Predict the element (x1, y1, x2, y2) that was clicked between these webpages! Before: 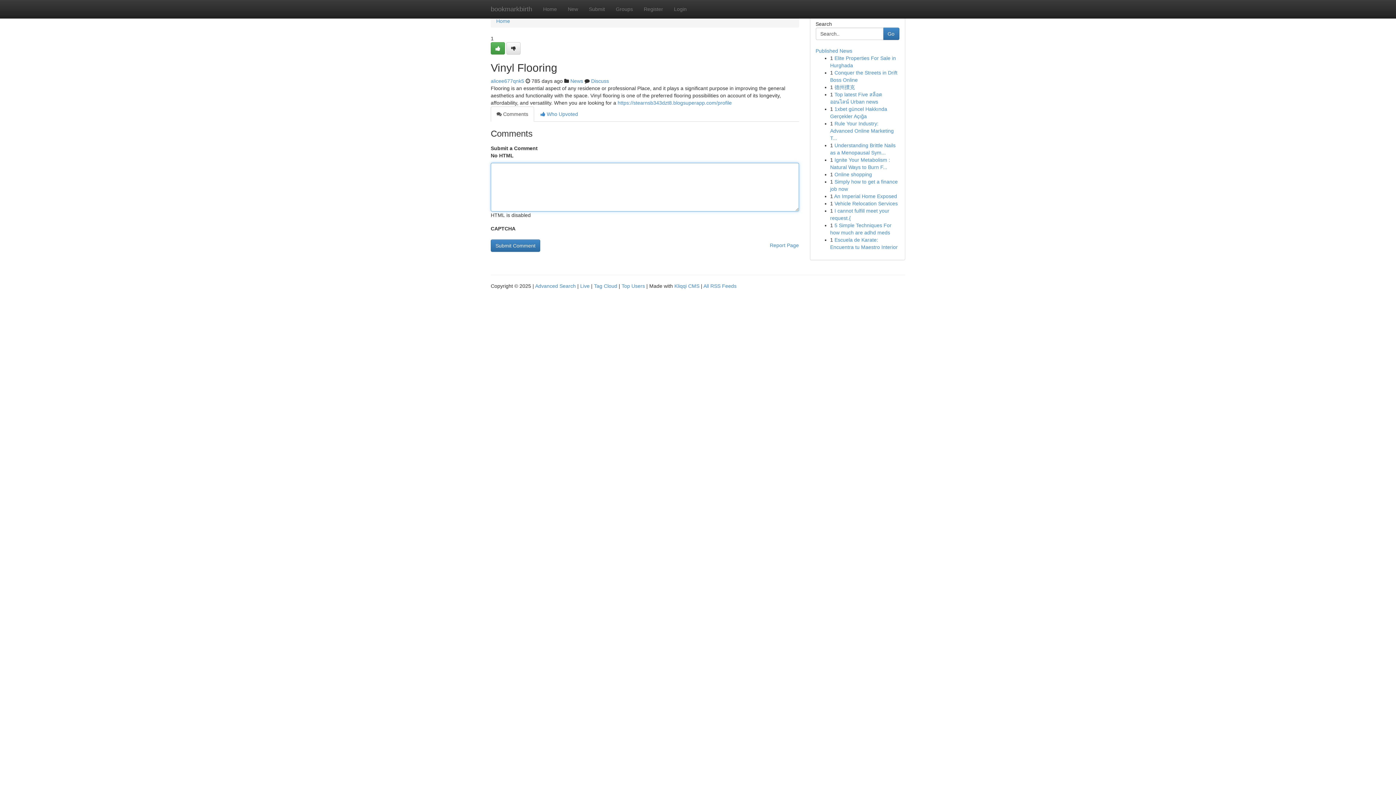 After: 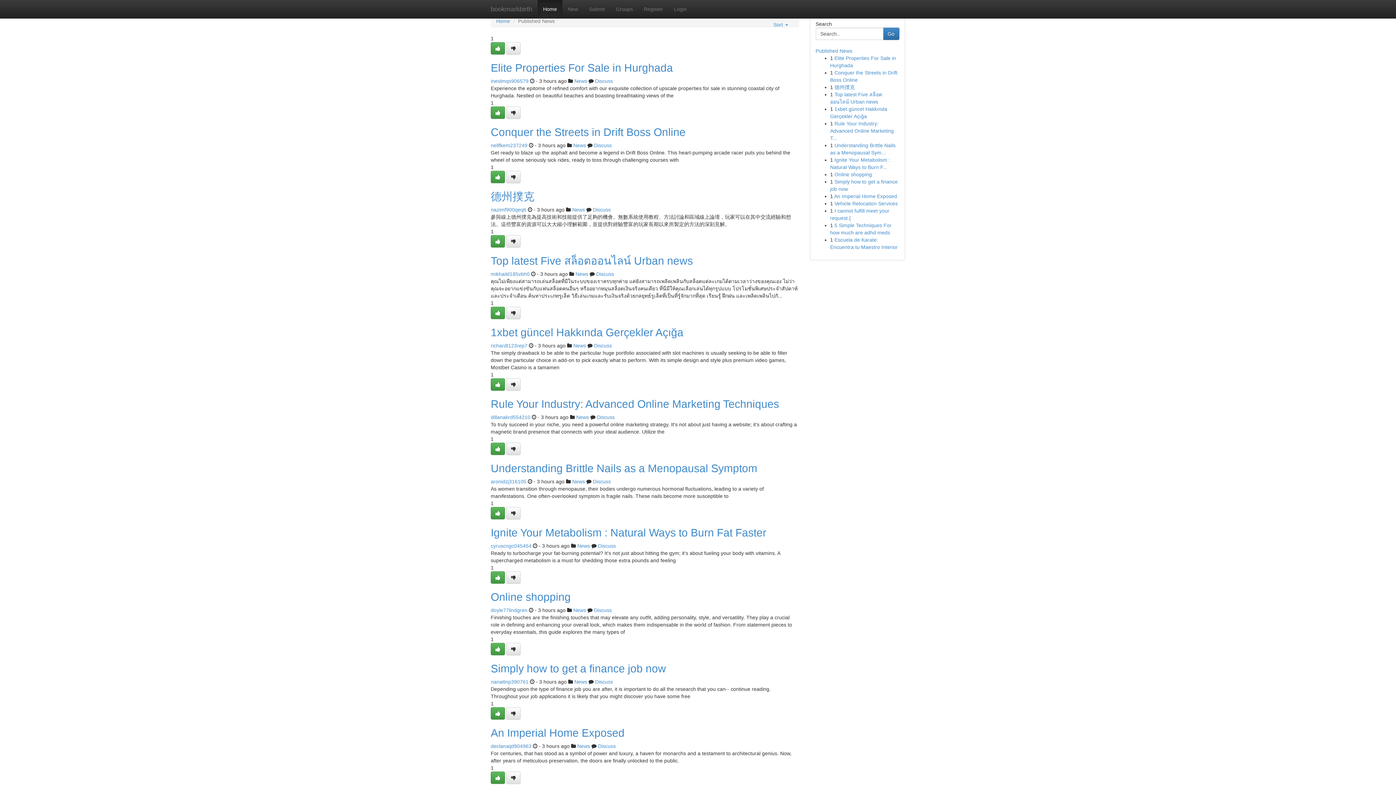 Action: bbox: (496, 18, 510, 24) label: Home